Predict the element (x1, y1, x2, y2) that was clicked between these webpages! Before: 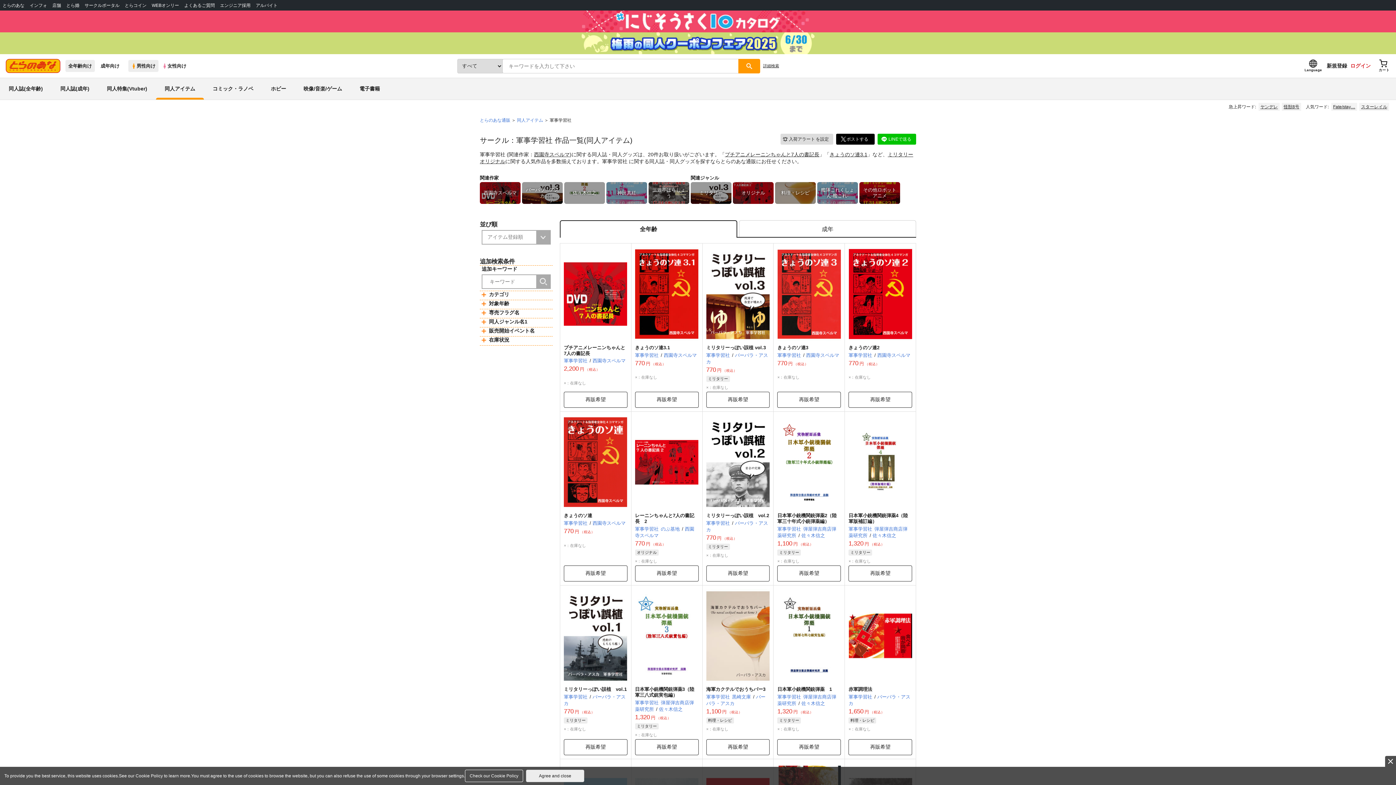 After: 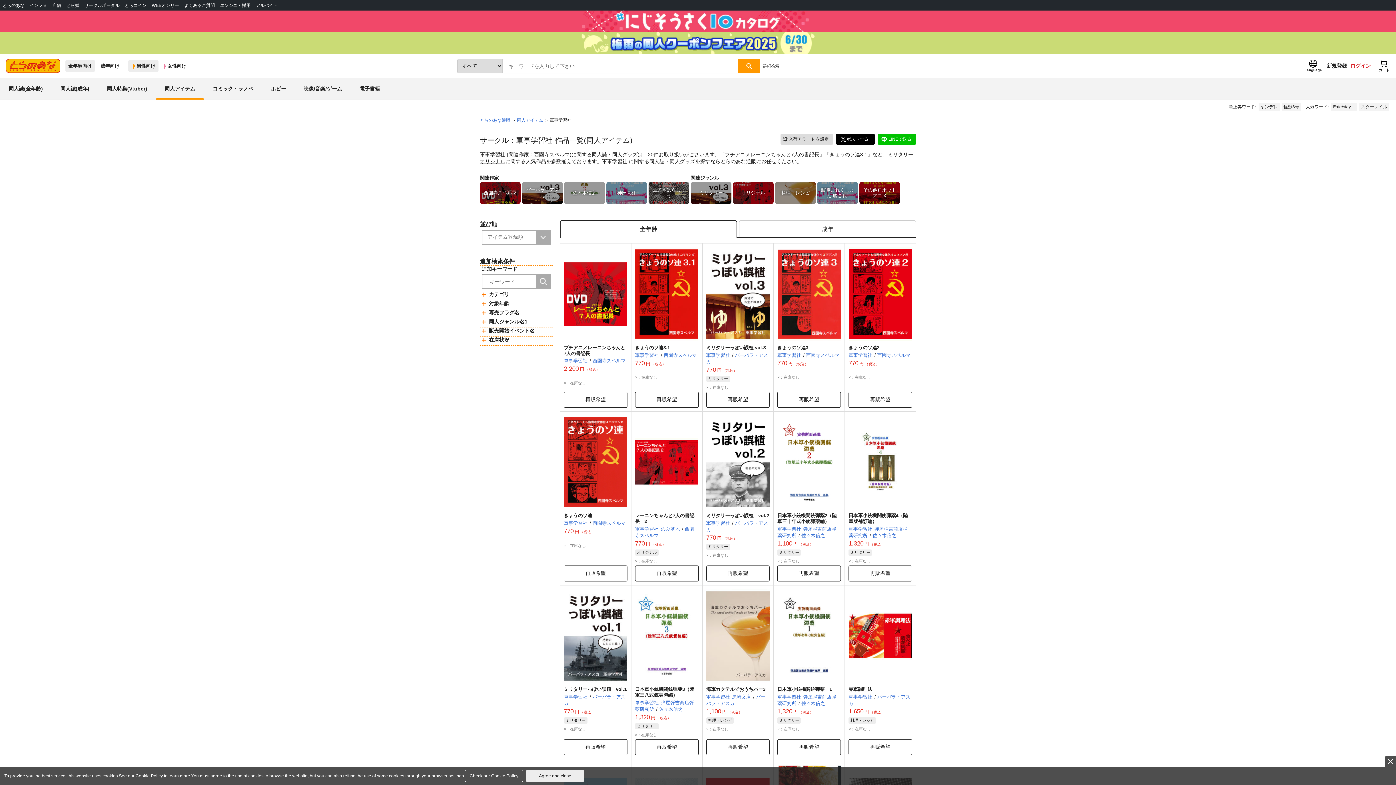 Action: bbox: (465, 770, 523, 782) label: Check our Cookie Policy